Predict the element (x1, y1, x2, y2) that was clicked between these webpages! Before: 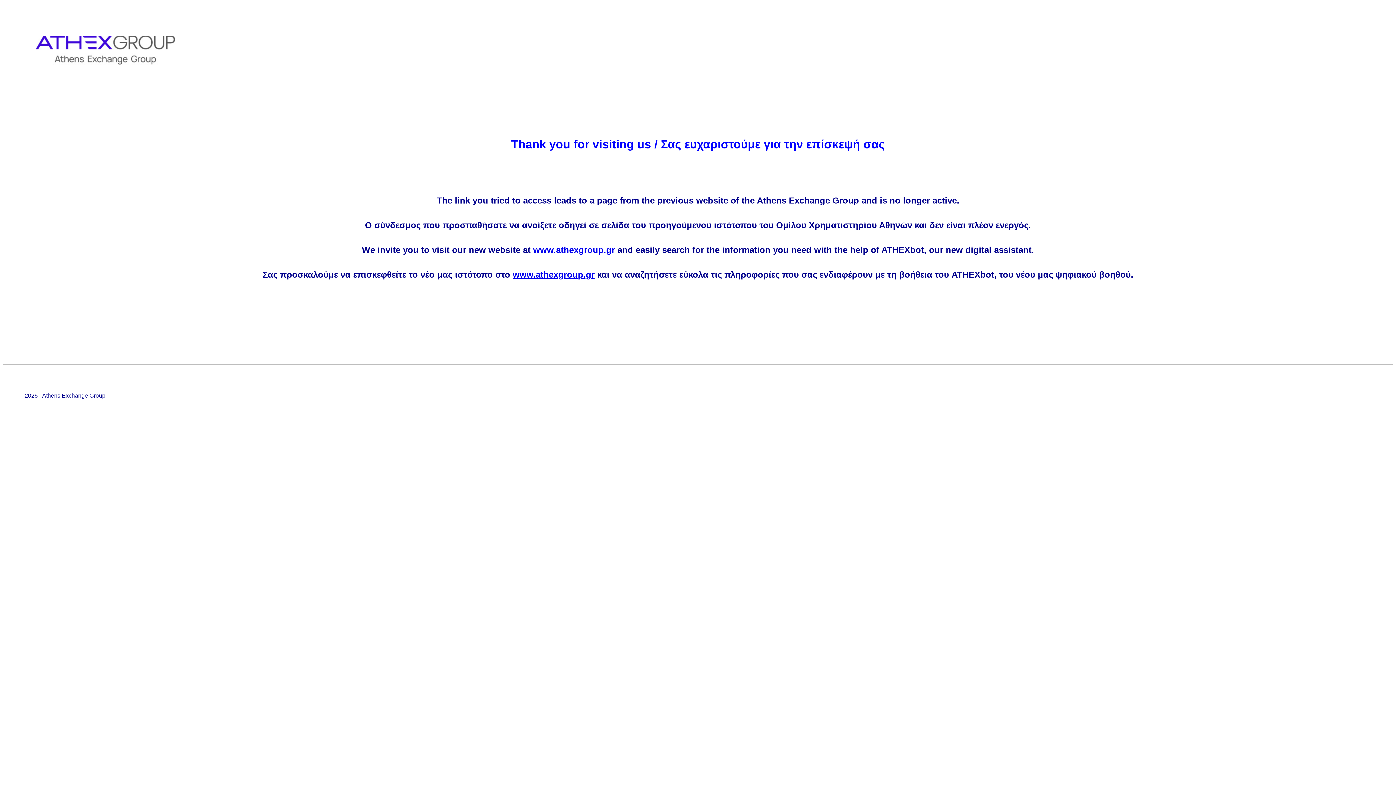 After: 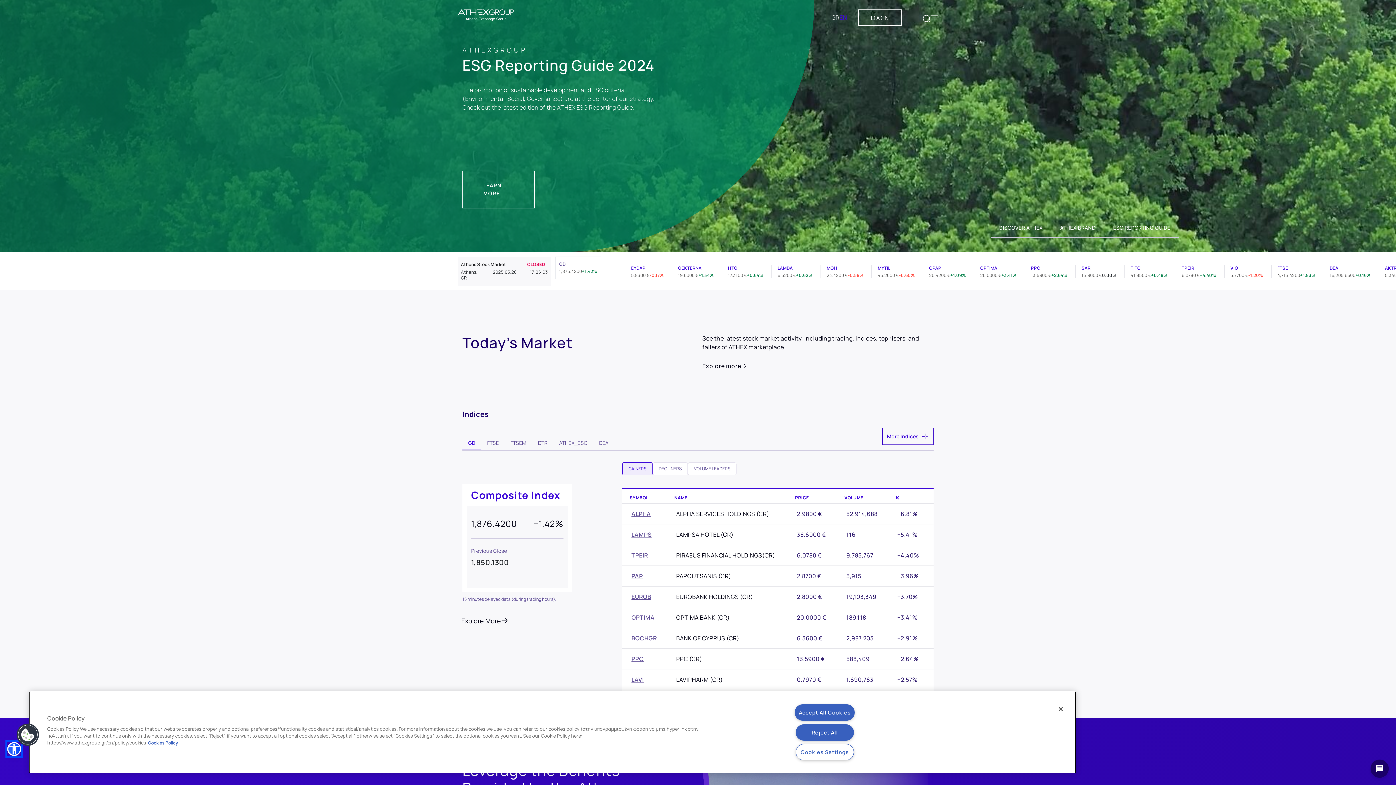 Action: bbox: (512, 269, 594, 279) label: www.athexgroup.gr